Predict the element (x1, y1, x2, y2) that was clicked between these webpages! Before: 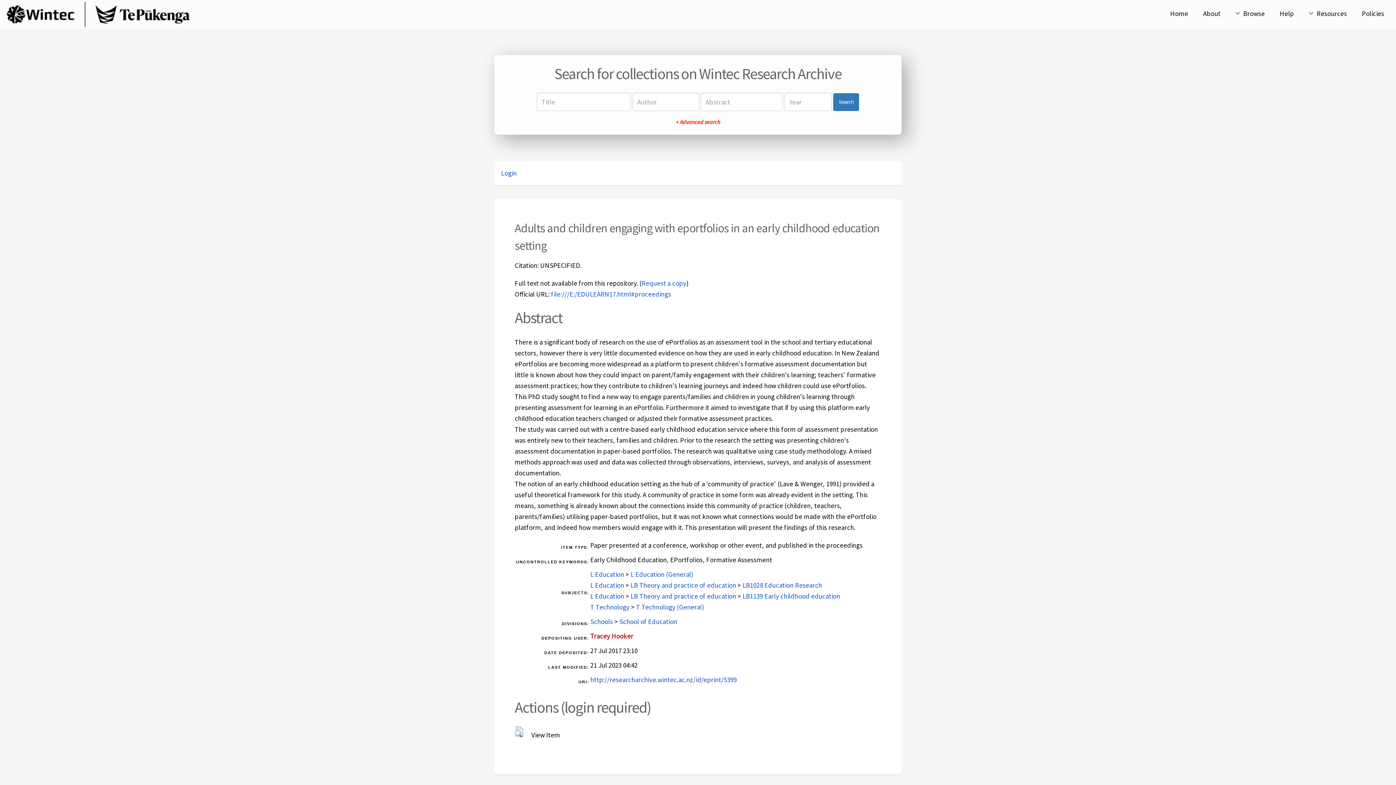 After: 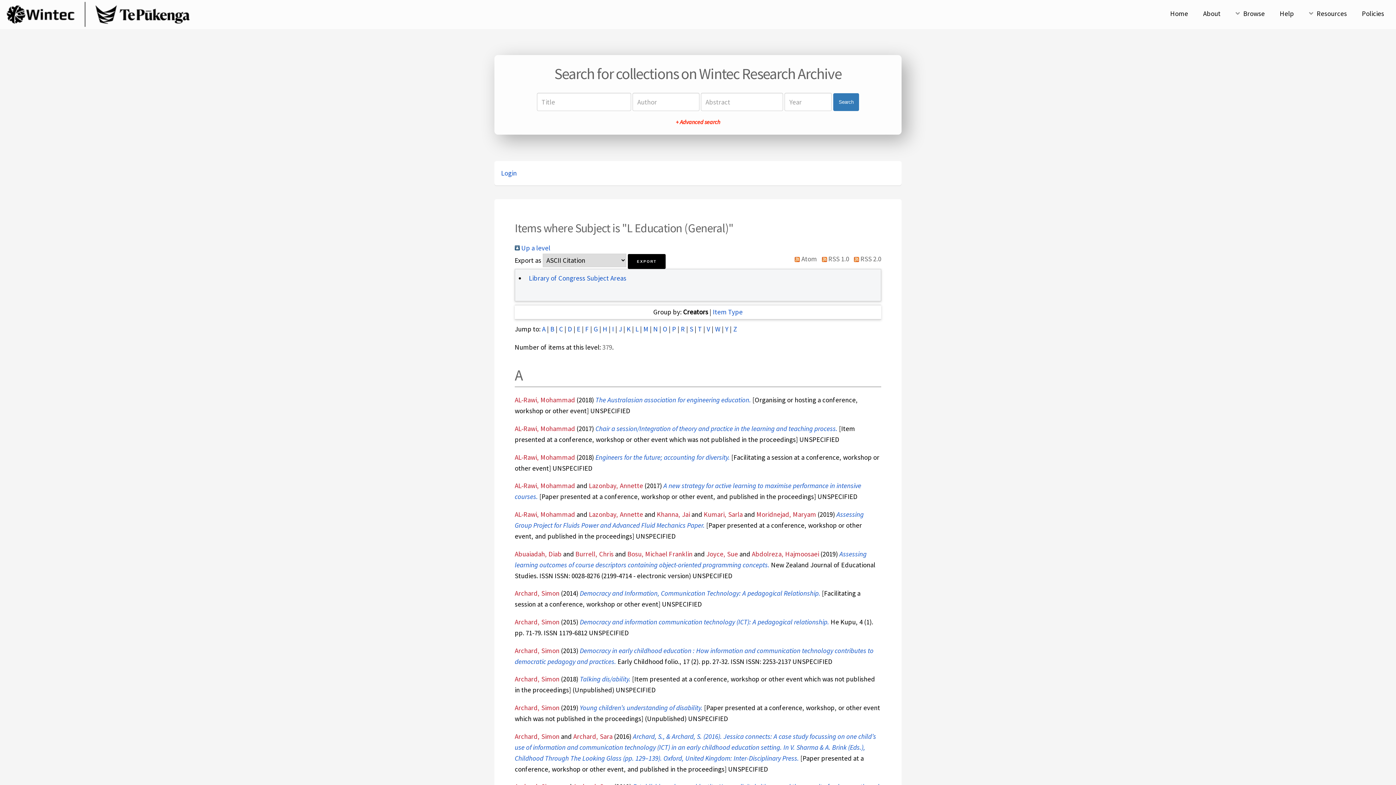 Action: bbox: (630, 570, 693, 578) label: L Education (General)